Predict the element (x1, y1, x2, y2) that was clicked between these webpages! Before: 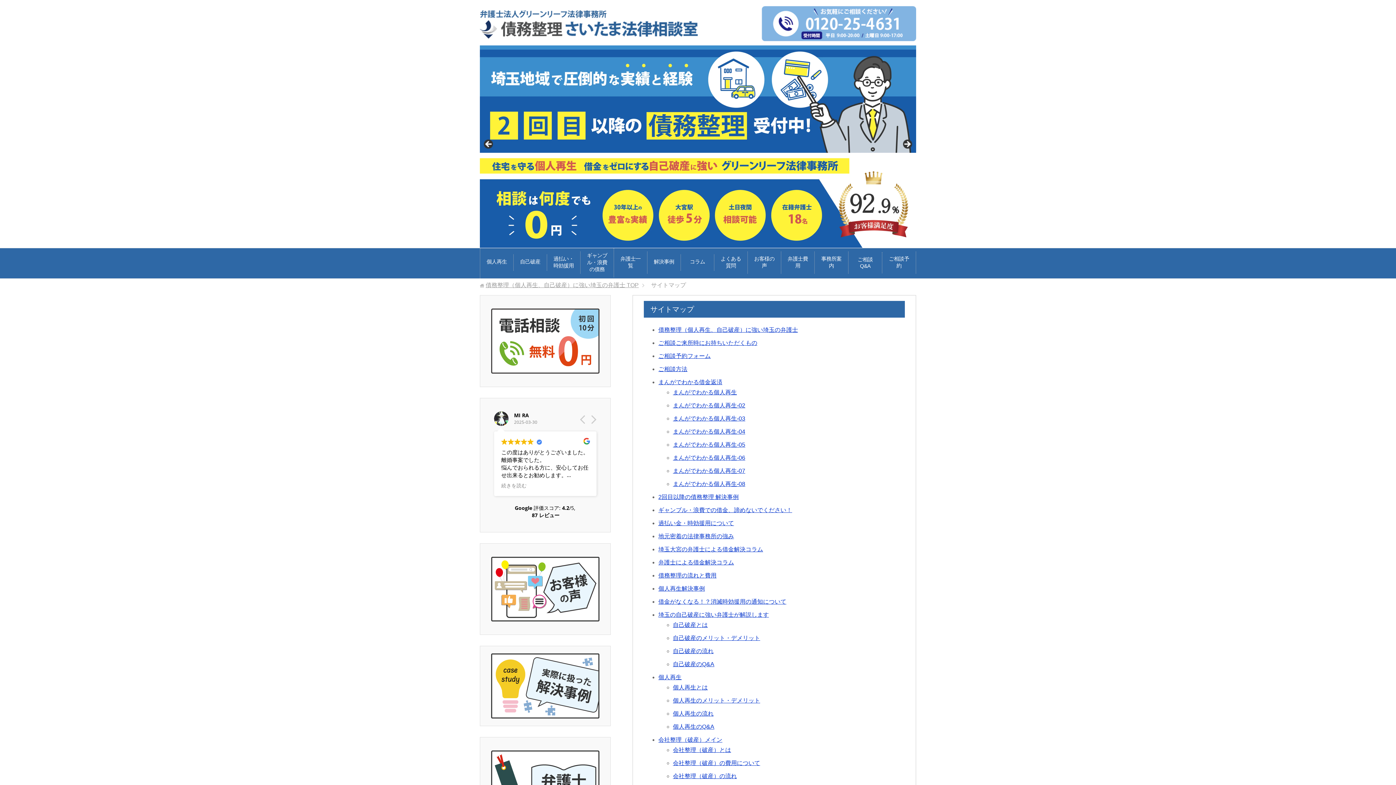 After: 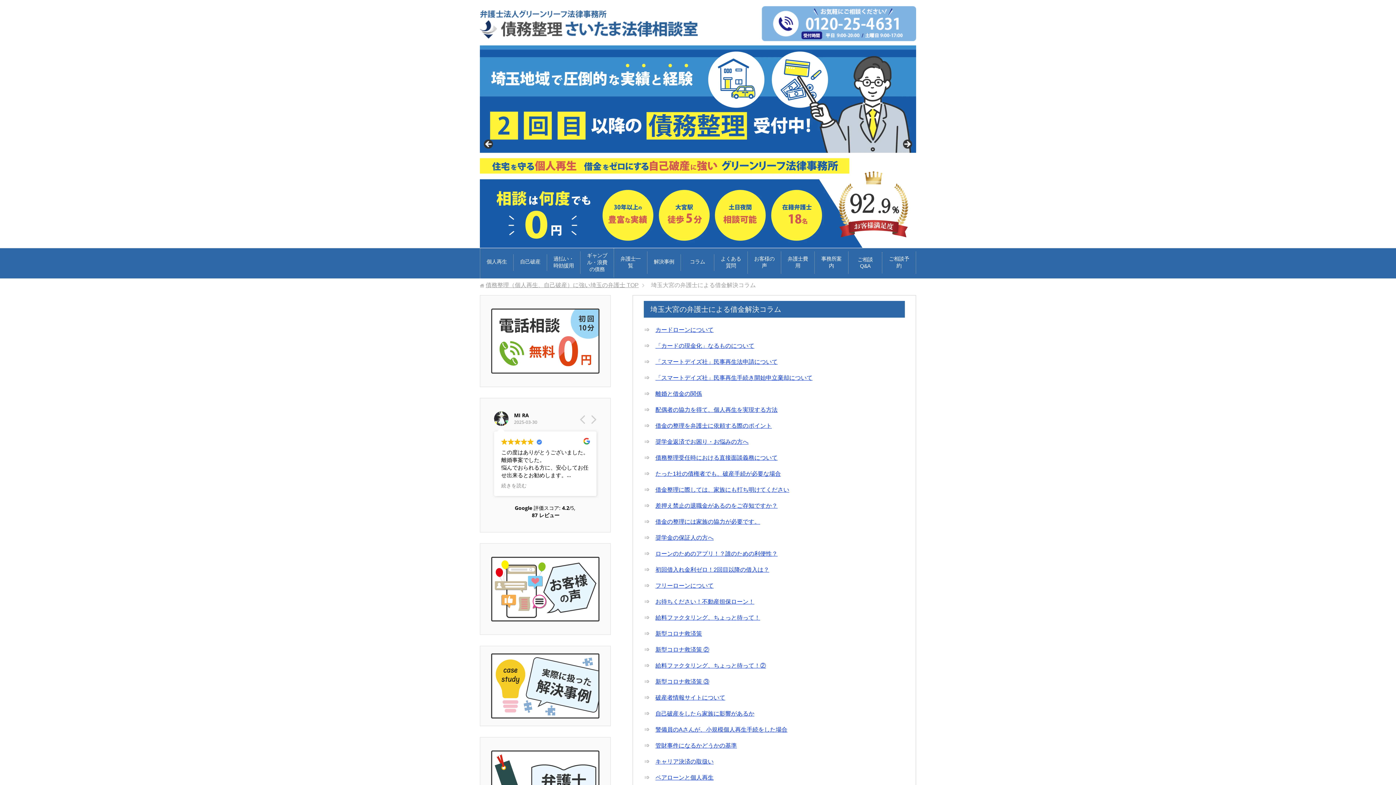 Action: bbox: (658, 546, 763, 552) label: 埼玉大宮の弁護士による借金解決コラム